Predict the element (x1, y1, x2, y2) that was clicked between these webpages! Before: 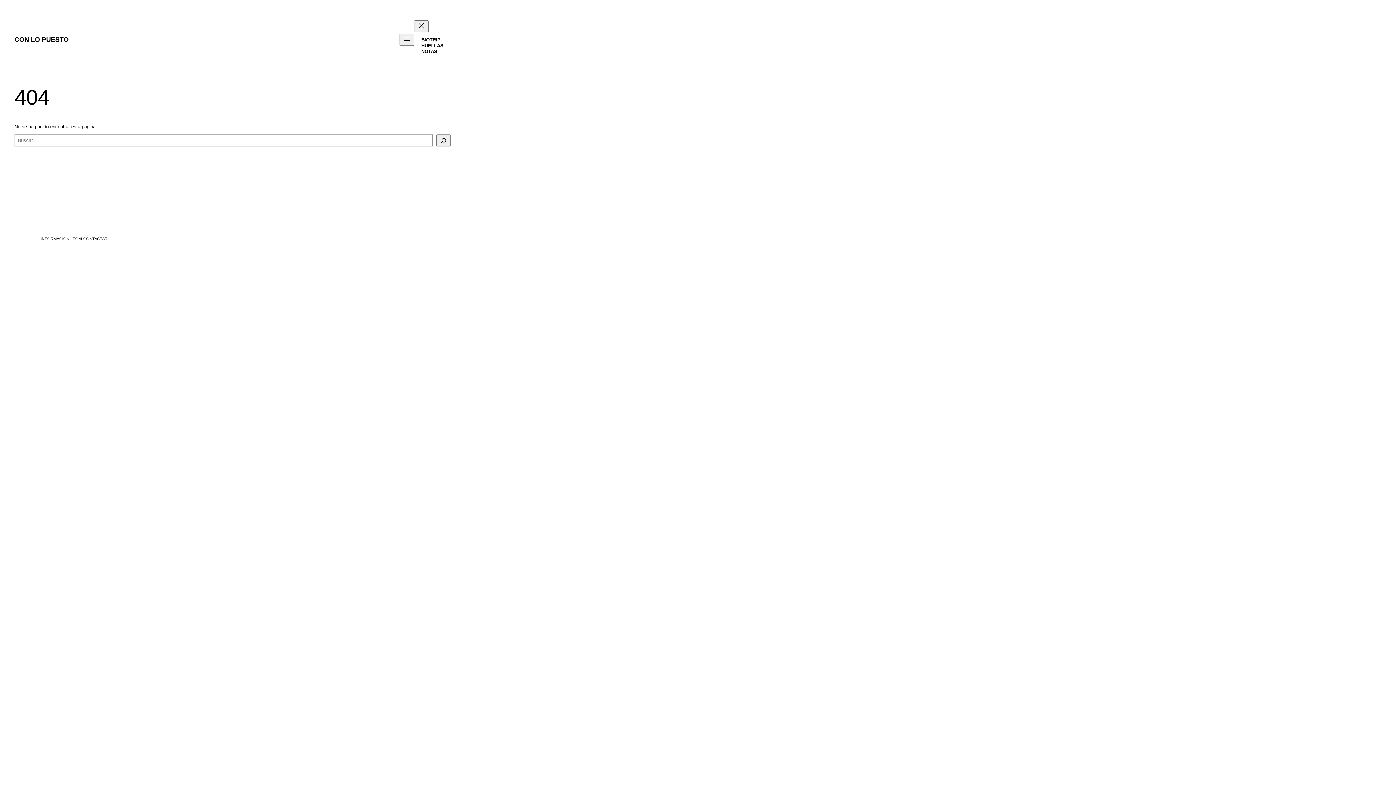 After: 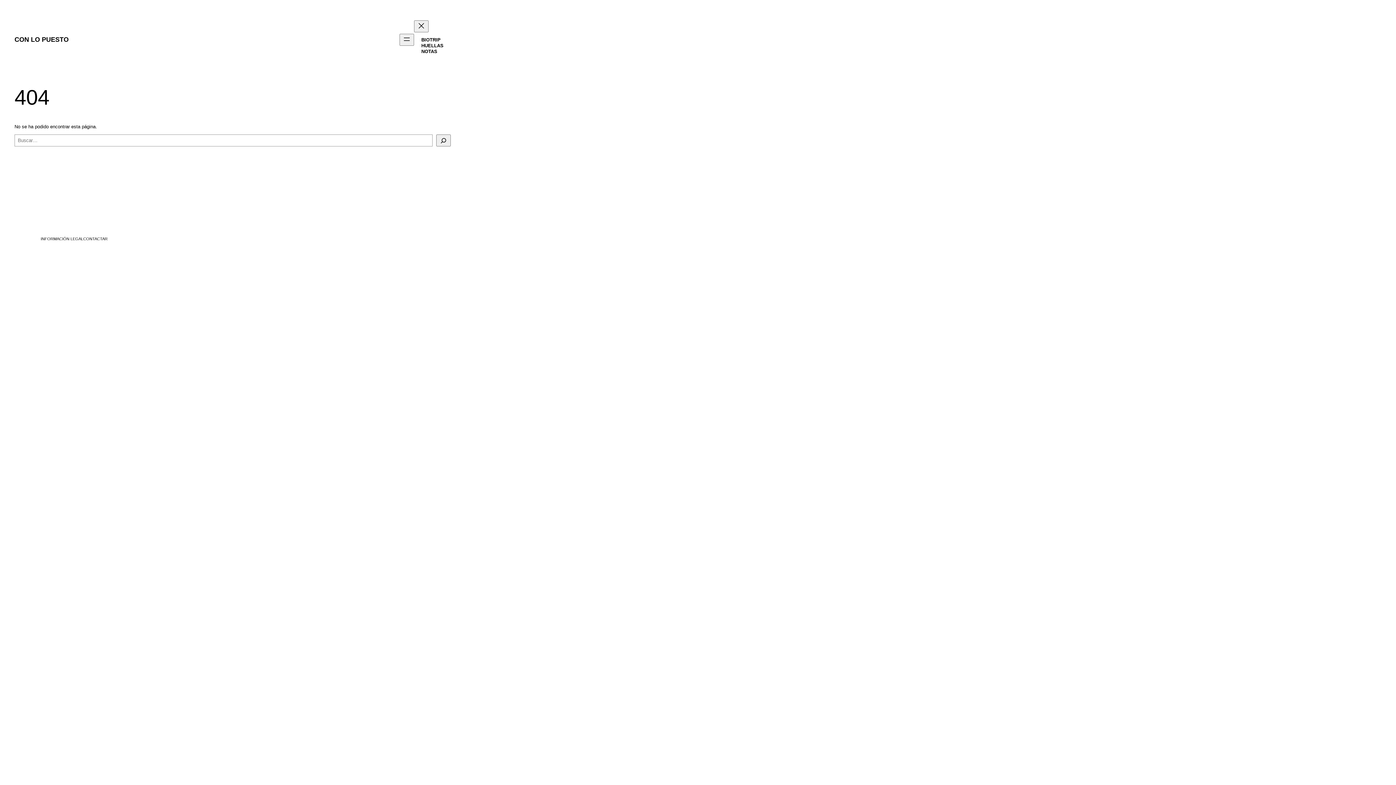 Action: label: INFORMACIÓN LEGAL bbox: (40, 236, 83, 241)